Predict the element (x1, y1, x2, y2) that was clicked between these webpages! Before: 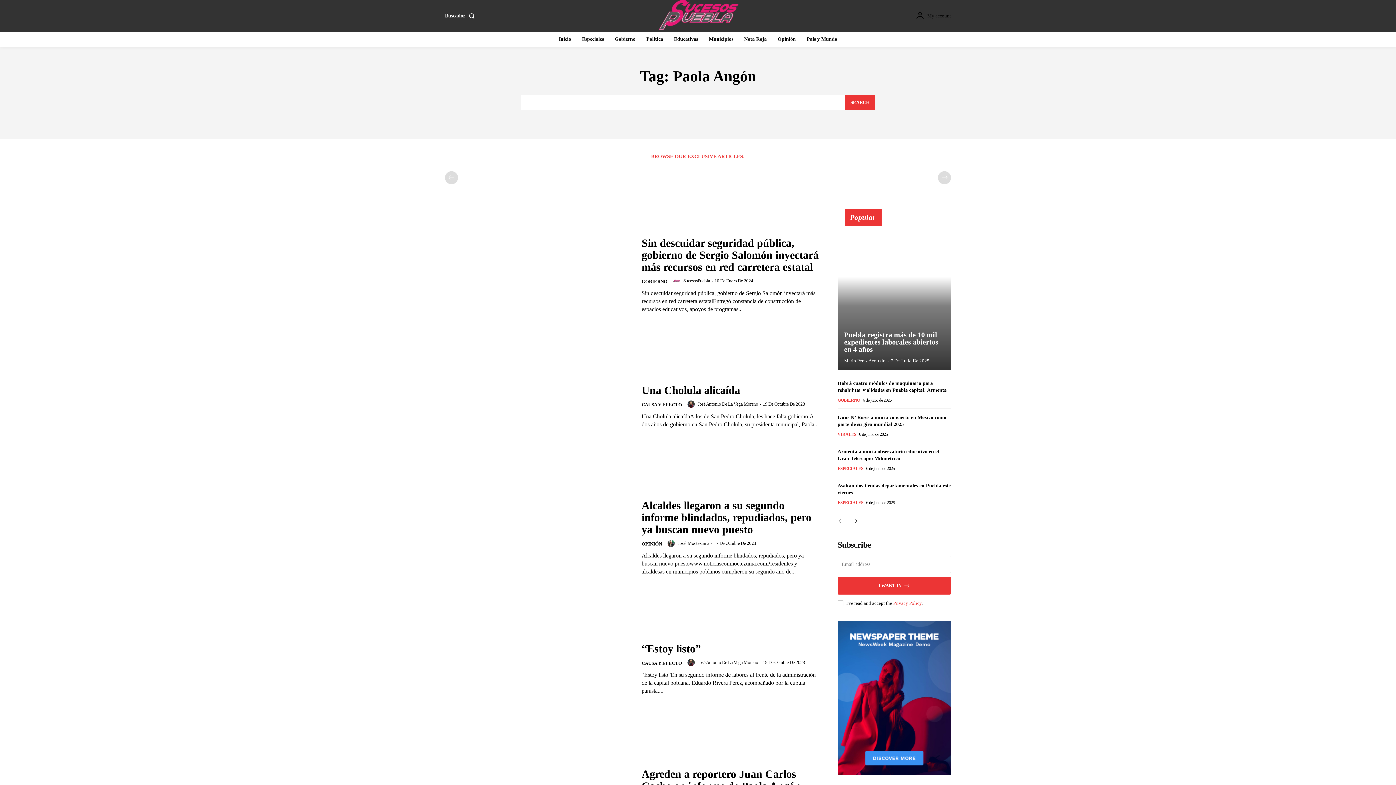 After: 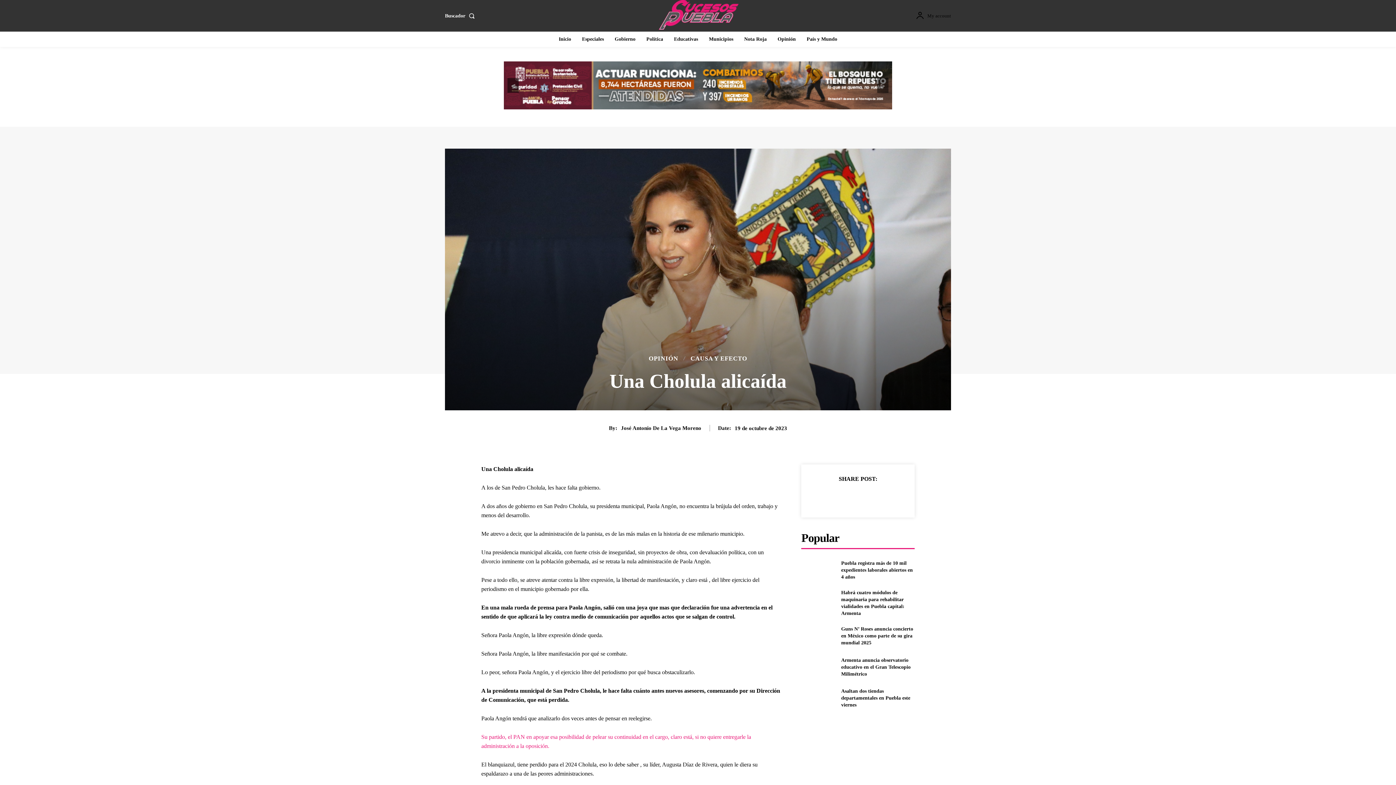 Action: bbox: (445, 340, 632, 472)